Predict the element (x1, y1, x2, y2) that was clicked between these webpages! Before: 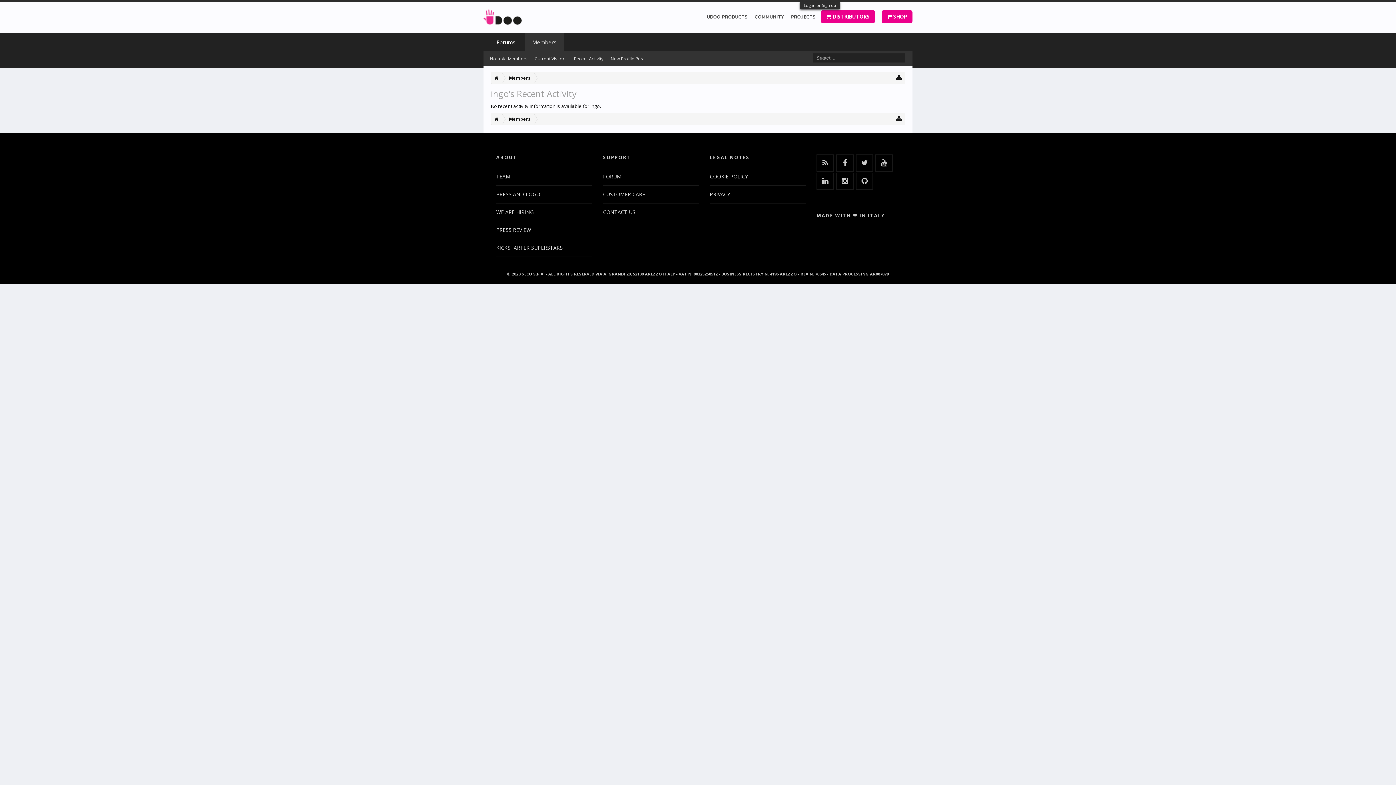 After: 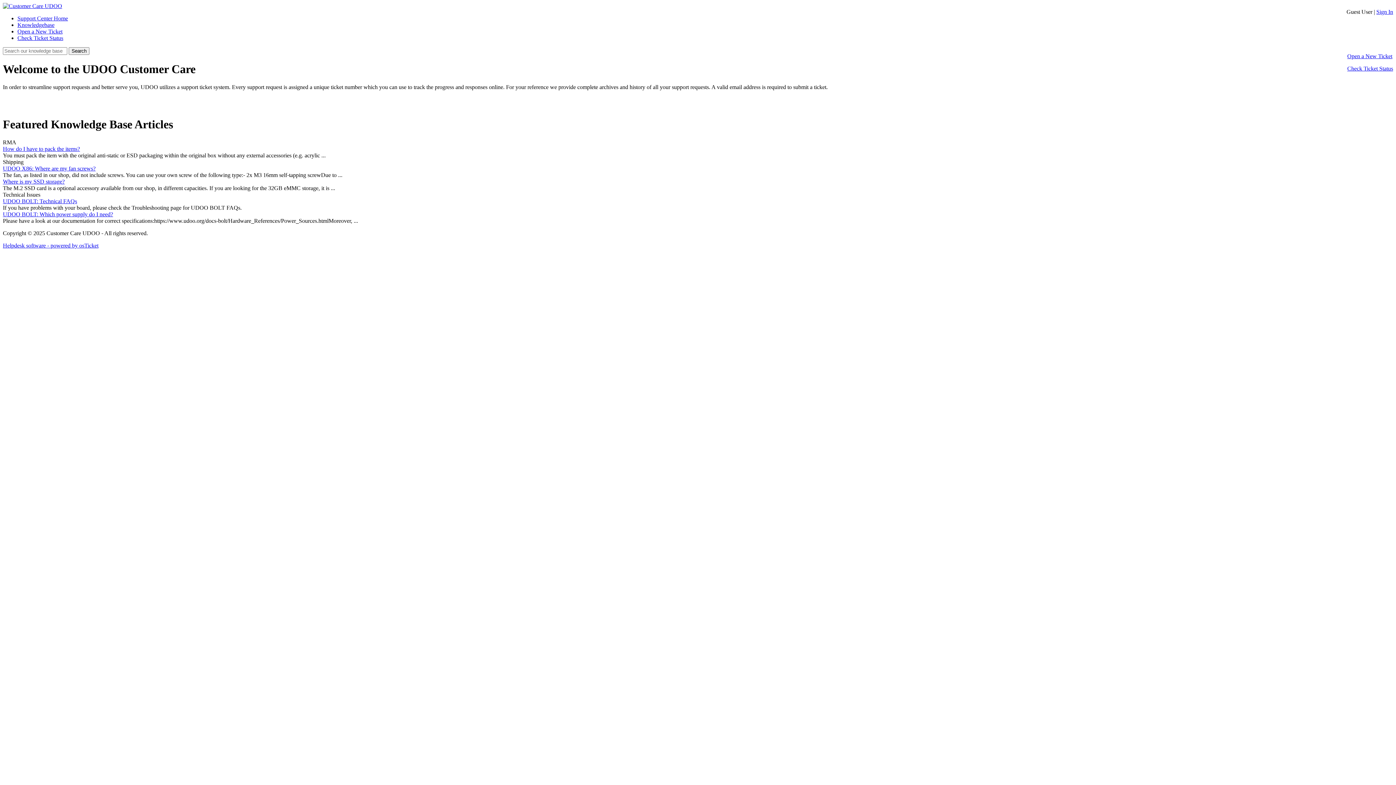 Action: bbox: (603, 189, 648, 199) label: CUSTOMER CARE